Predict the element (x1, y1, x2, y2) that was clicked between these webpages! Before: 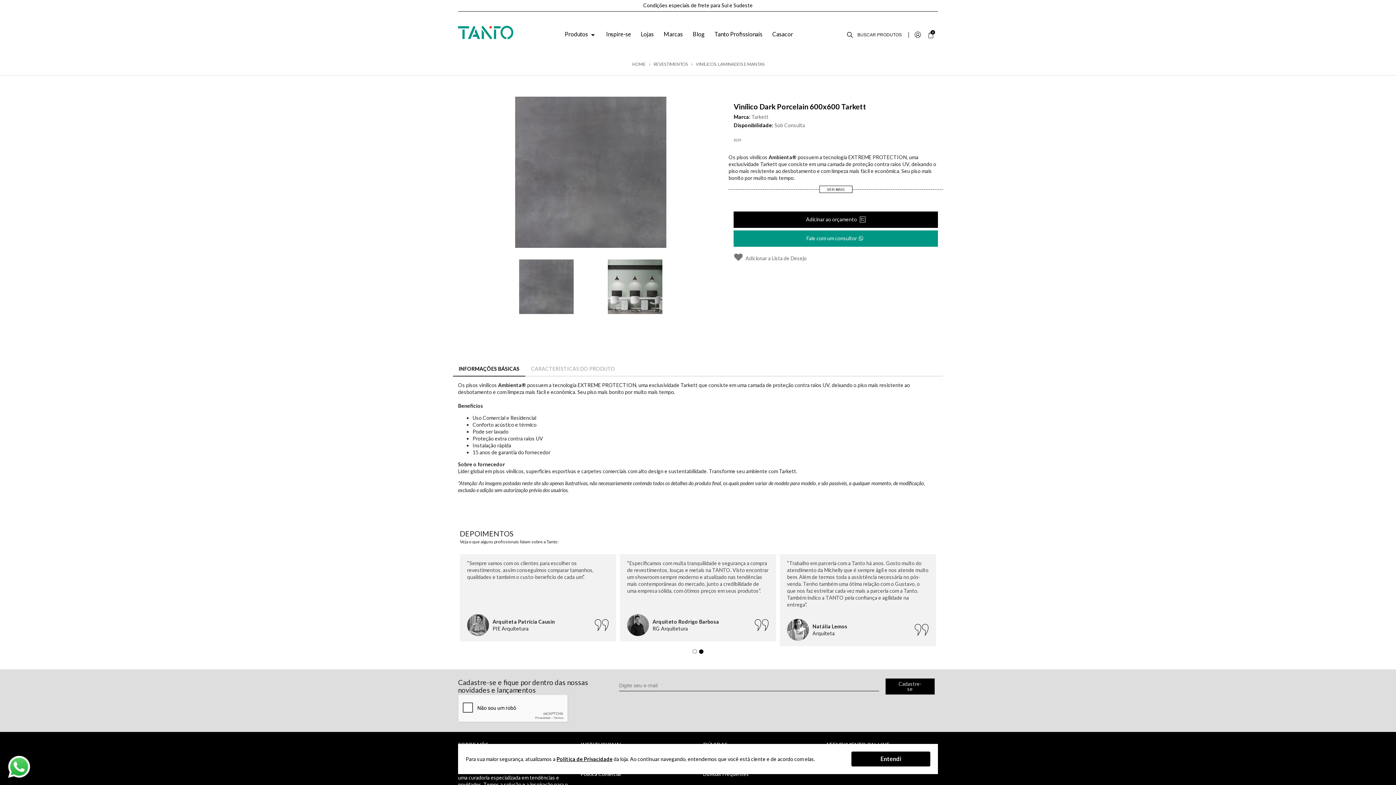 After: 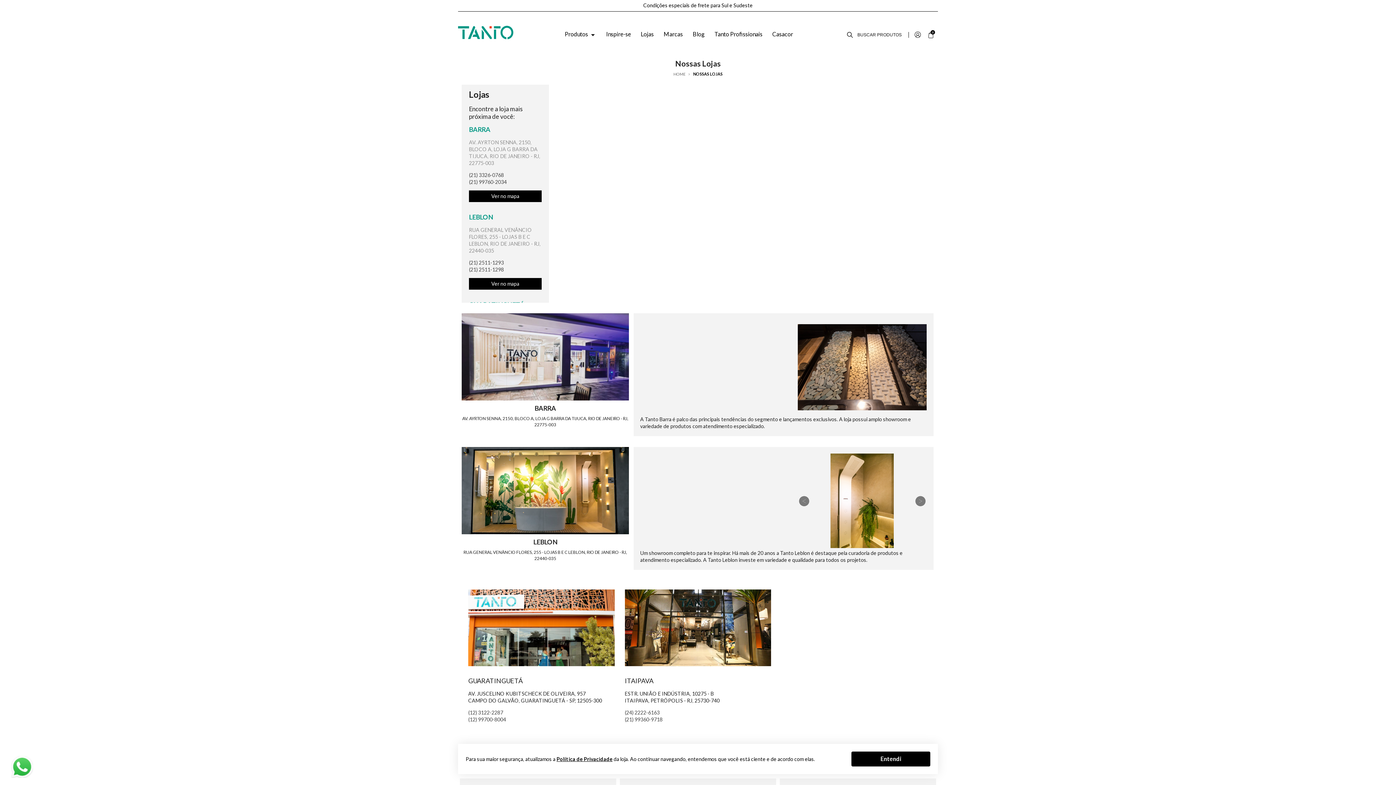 Action: label: Lojas bbox: (636, 25, 658, 43)